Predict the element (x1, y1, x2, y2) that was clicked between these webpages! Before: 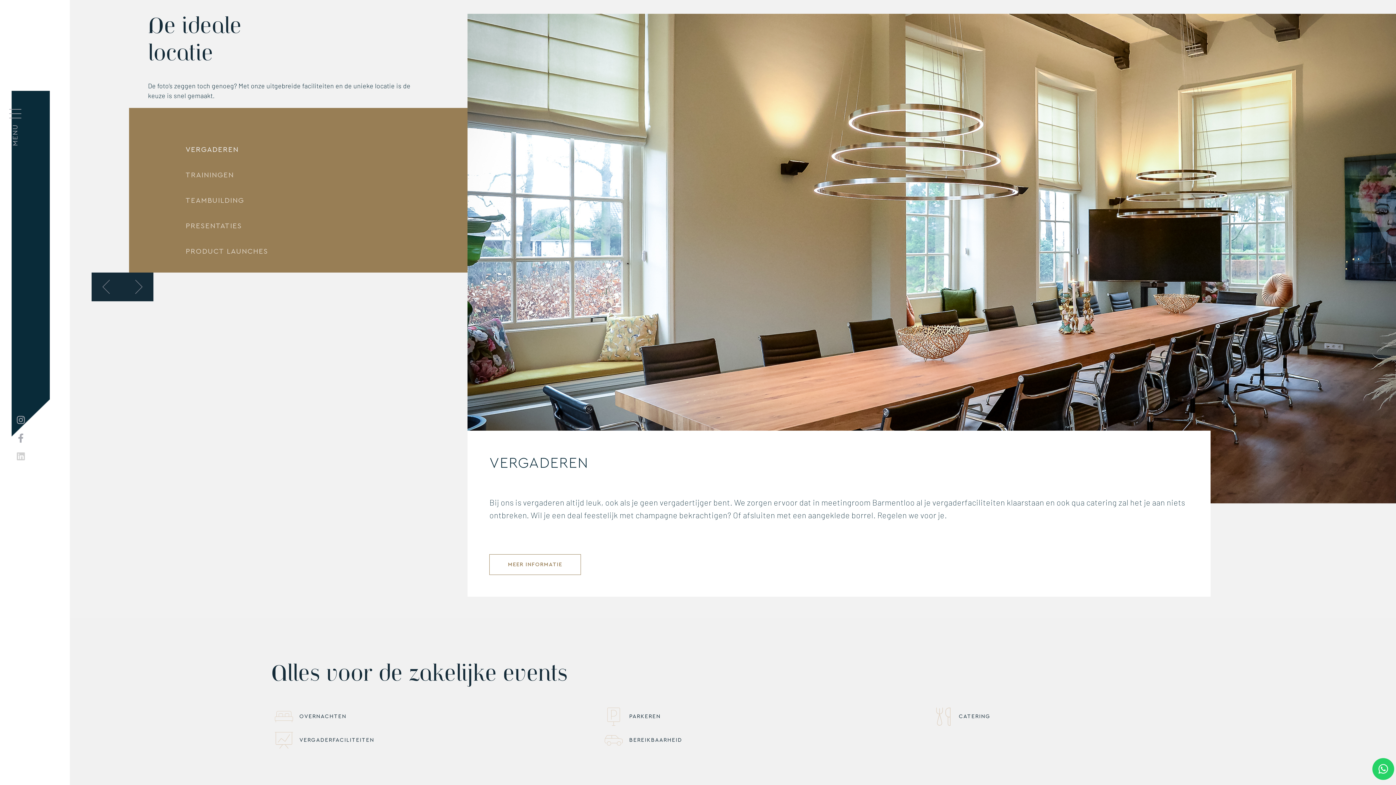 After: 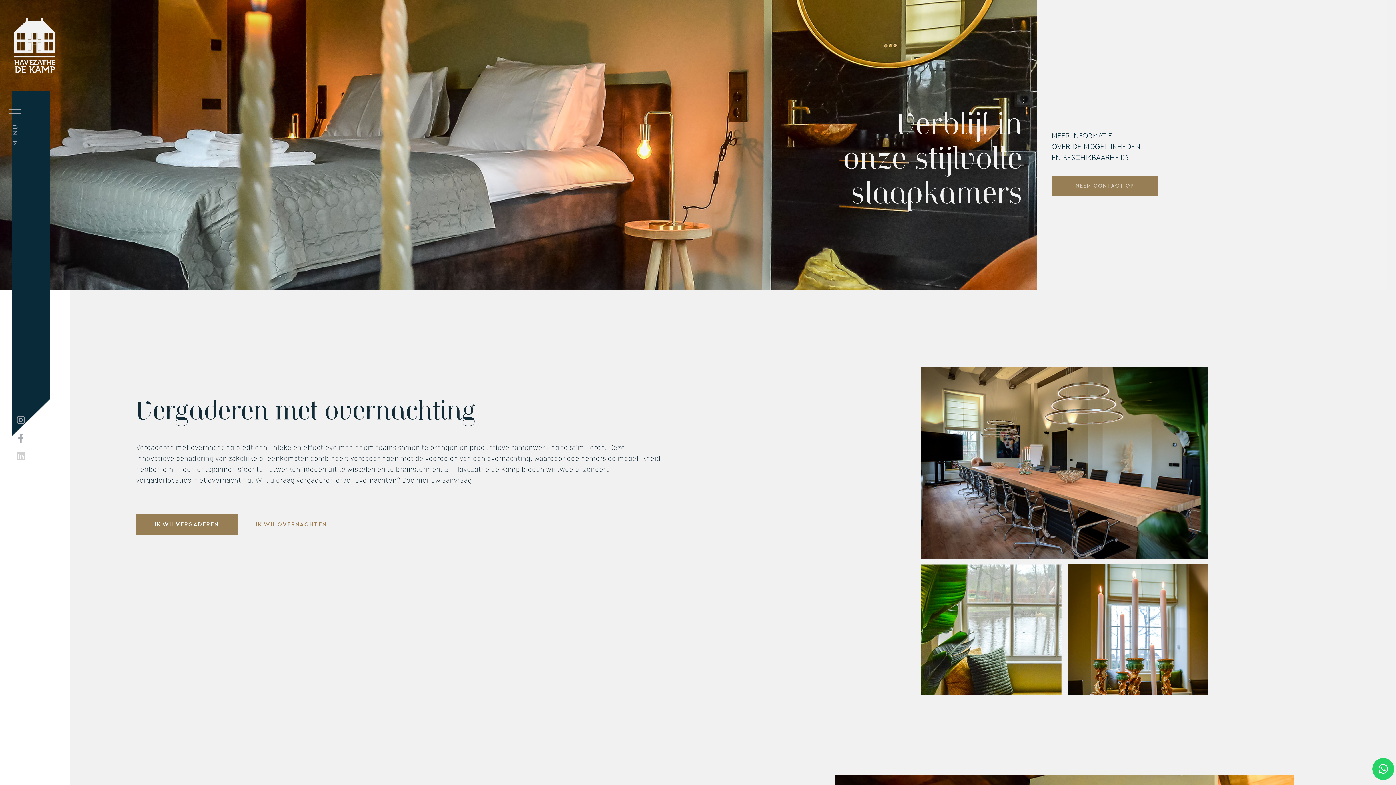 Action: bbox: (274, 707, 597, 726) label: OVERNACHTEN